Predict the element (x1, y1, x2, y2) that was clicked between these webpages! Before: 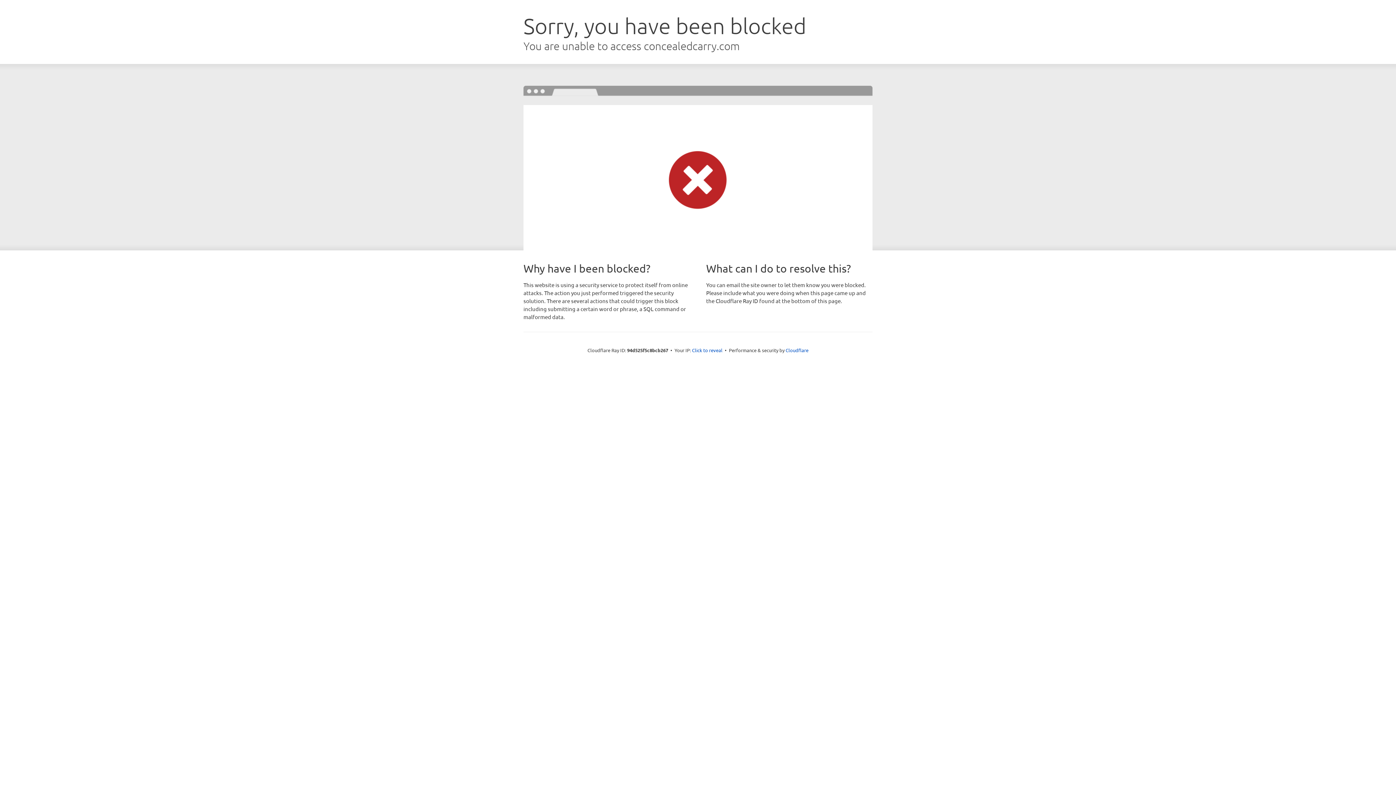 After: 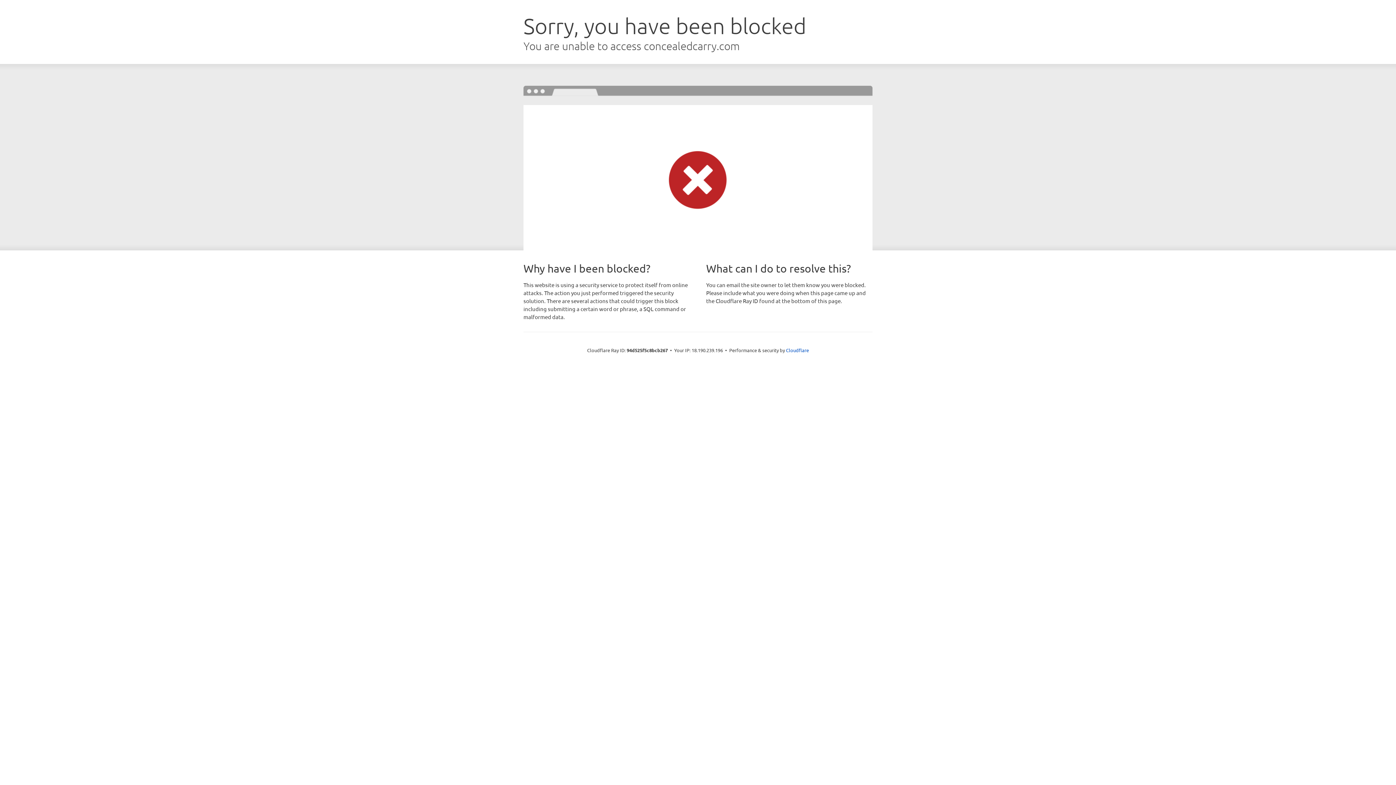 Action: bbox: (692, 346, 722, 353) label: Click to reveal